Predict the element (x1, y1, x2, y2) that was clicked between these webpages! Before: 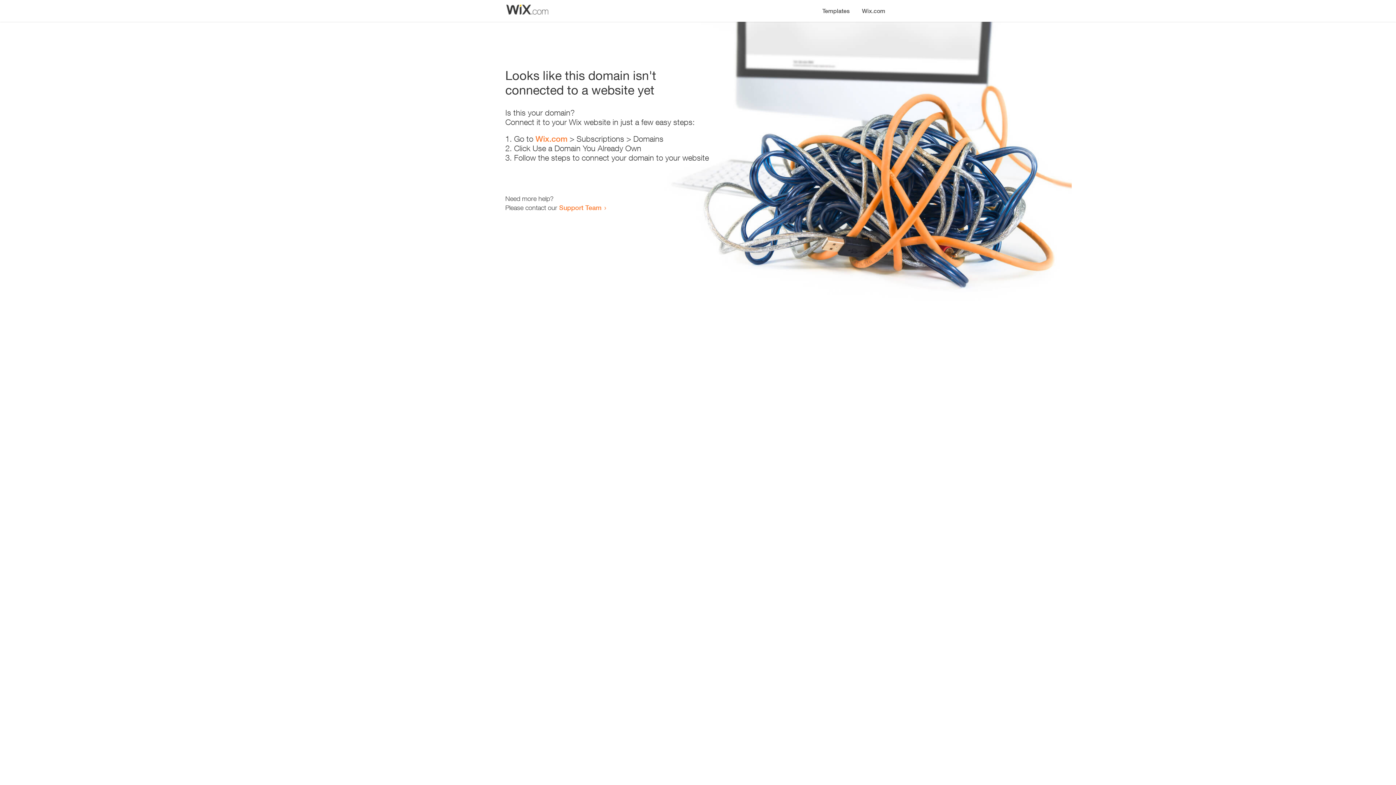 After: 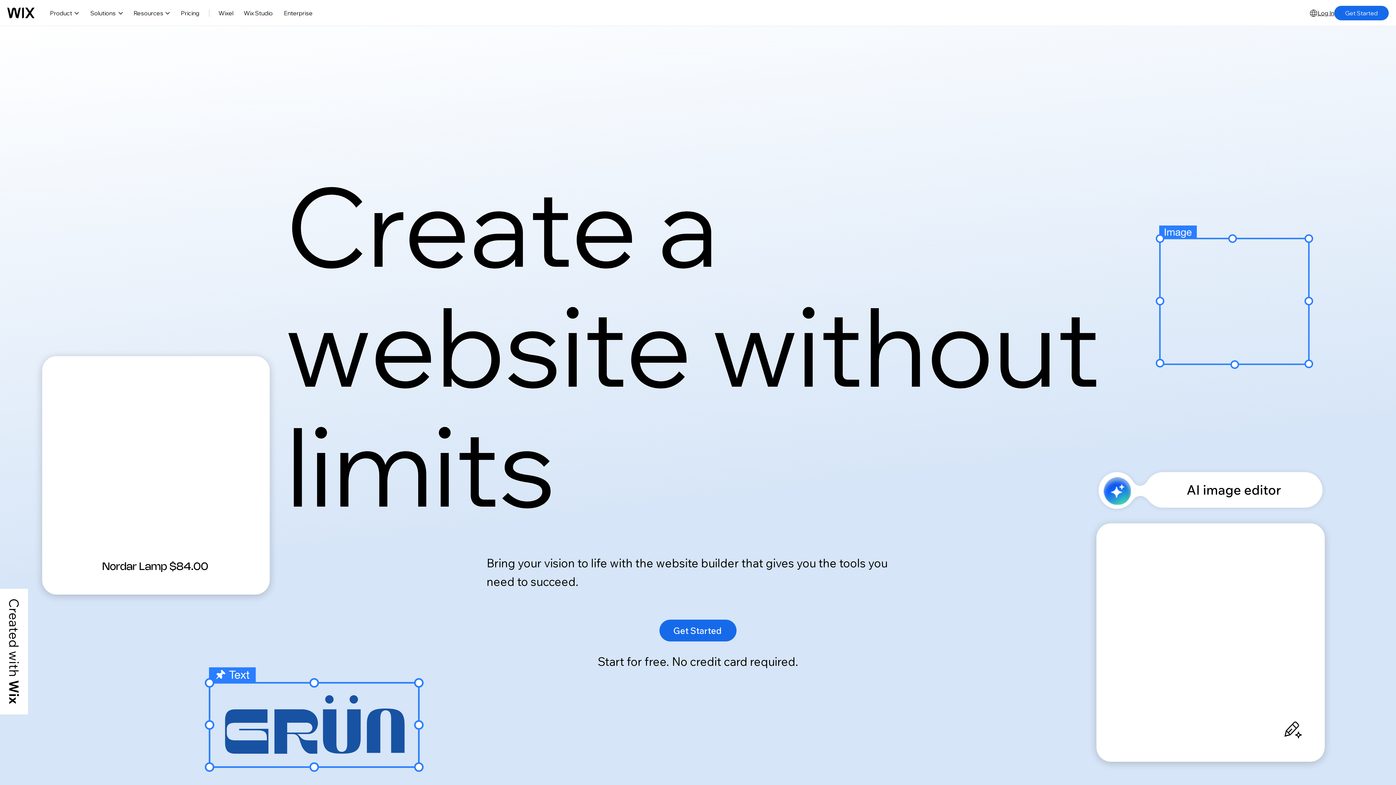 Action: bbox: (856, 0, 890, 14) label: Wix.com